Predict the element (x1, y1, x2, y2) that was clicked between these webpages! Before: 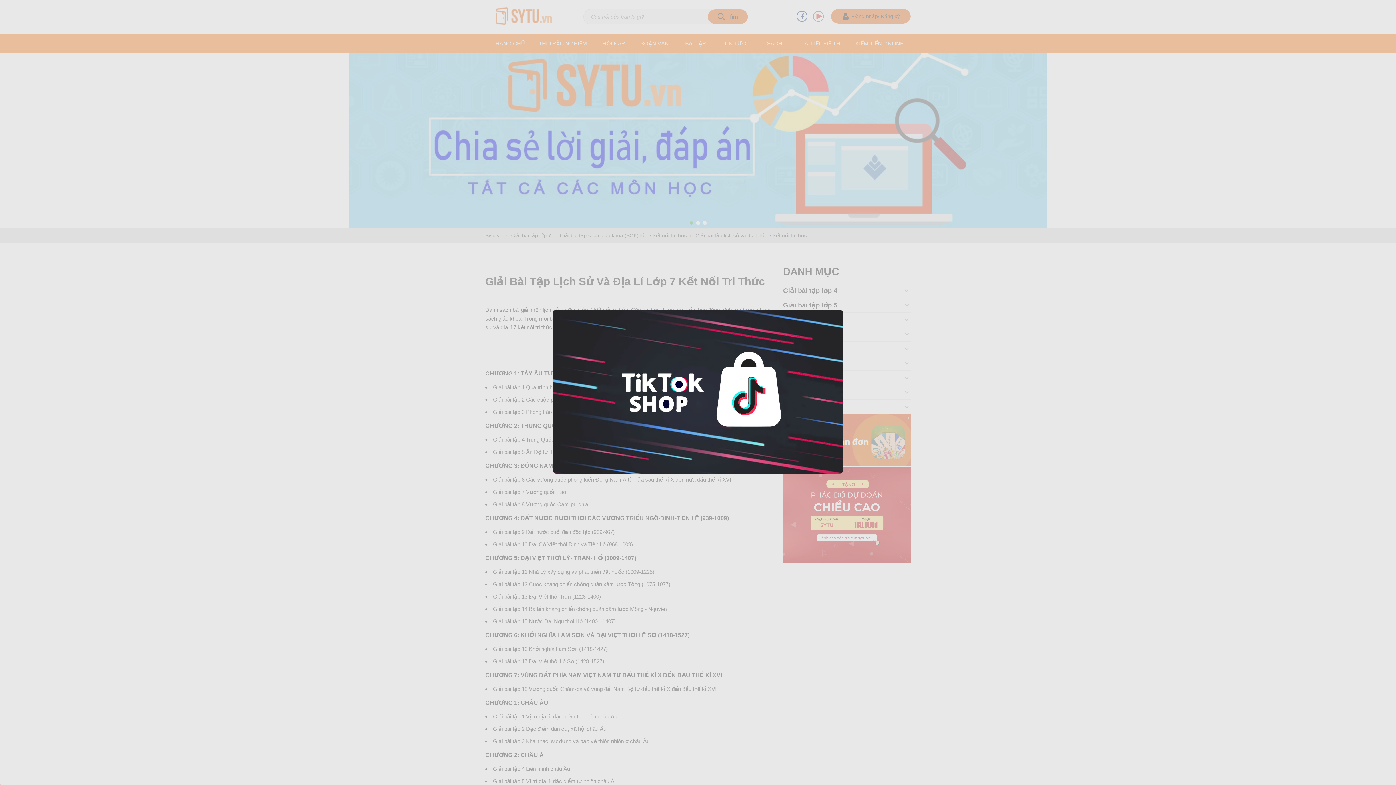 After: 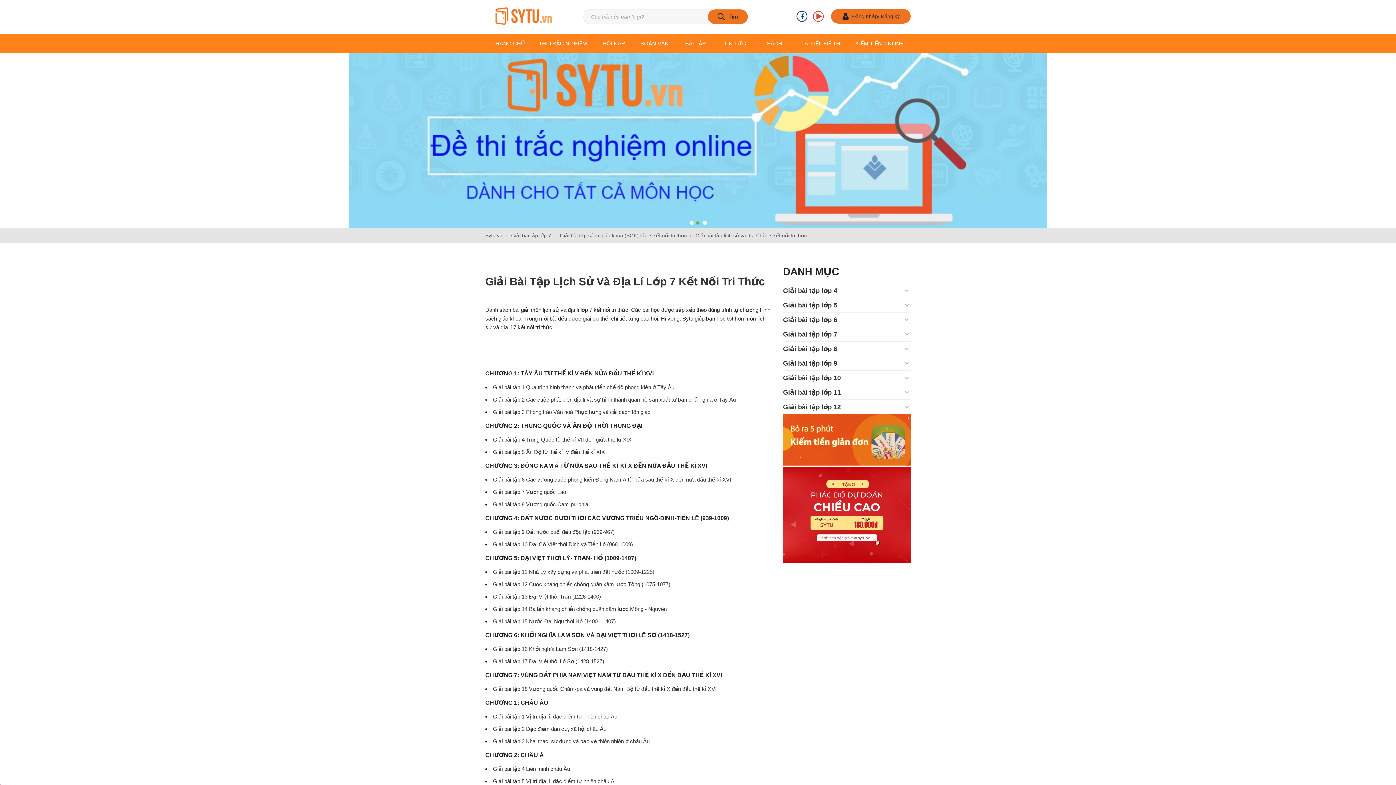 Action: bbox: (552, 469, 843, 474)